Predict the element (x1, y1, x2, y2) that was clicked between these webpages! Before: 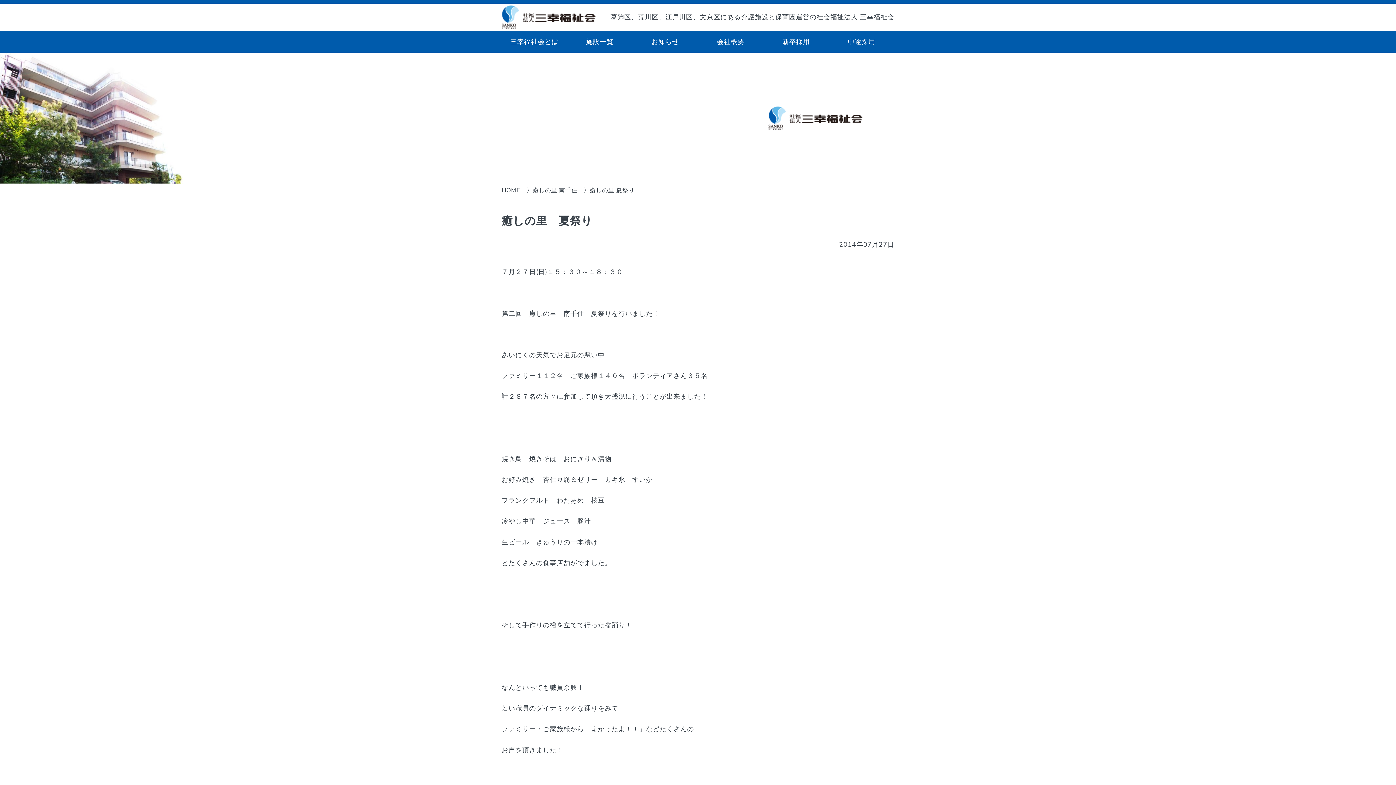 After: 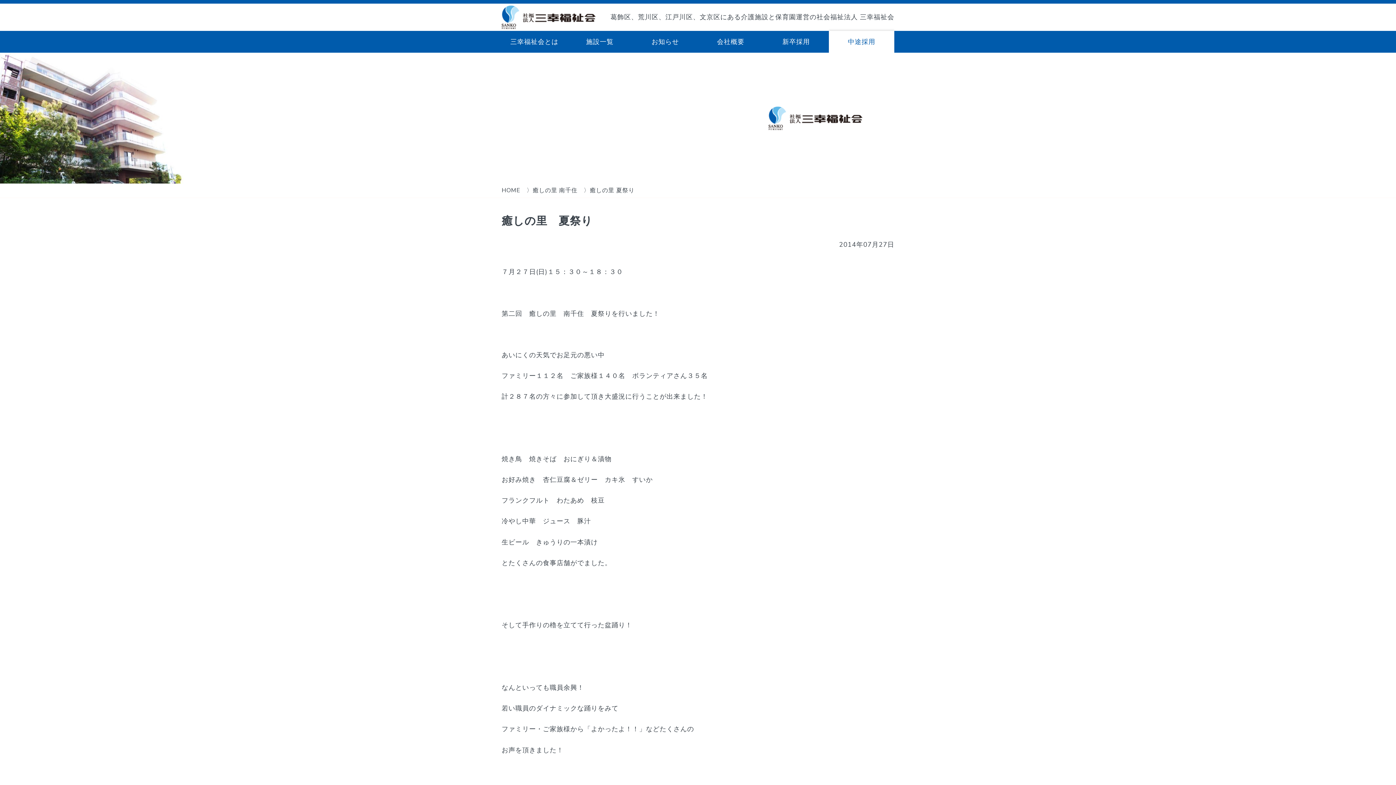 Action: label: 中途採用 bbox: (829, 30, 894, 52)